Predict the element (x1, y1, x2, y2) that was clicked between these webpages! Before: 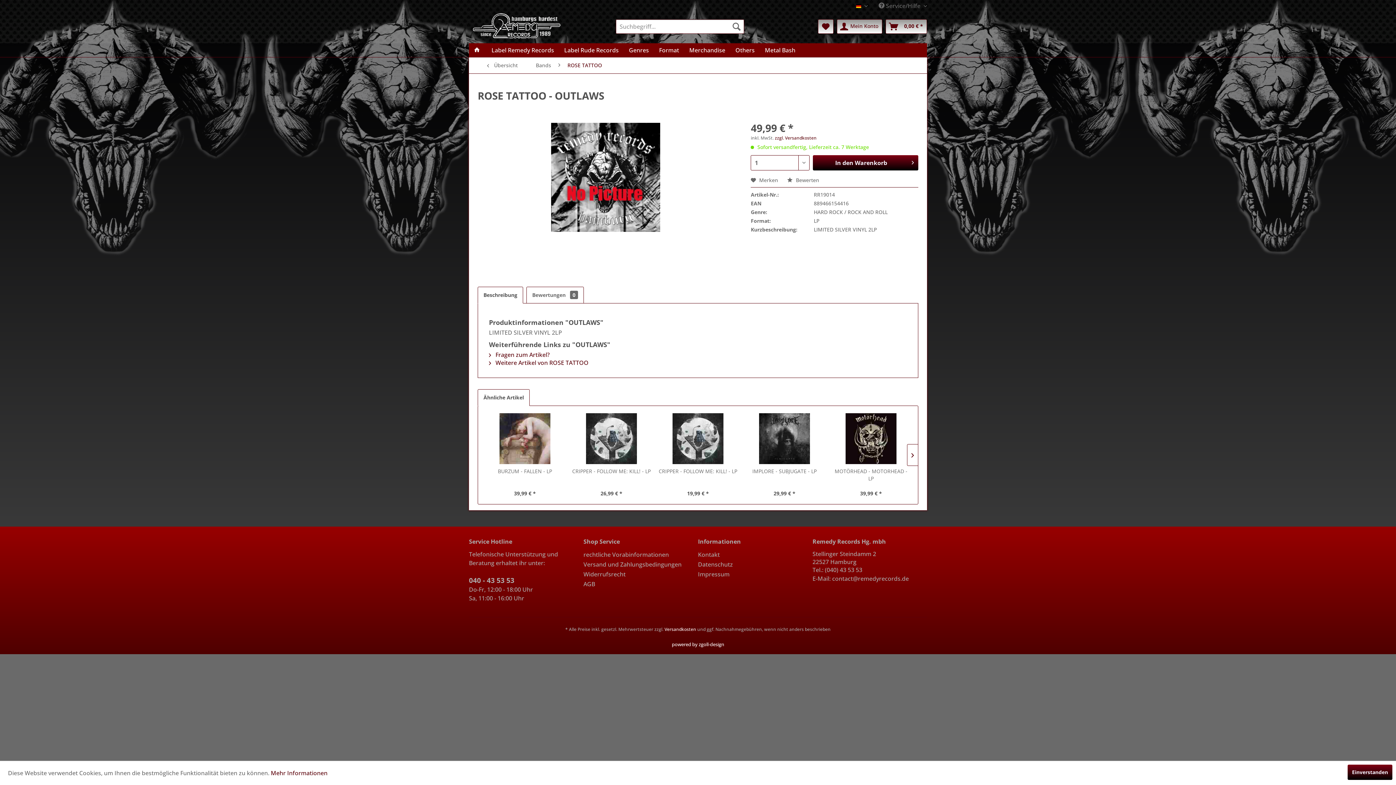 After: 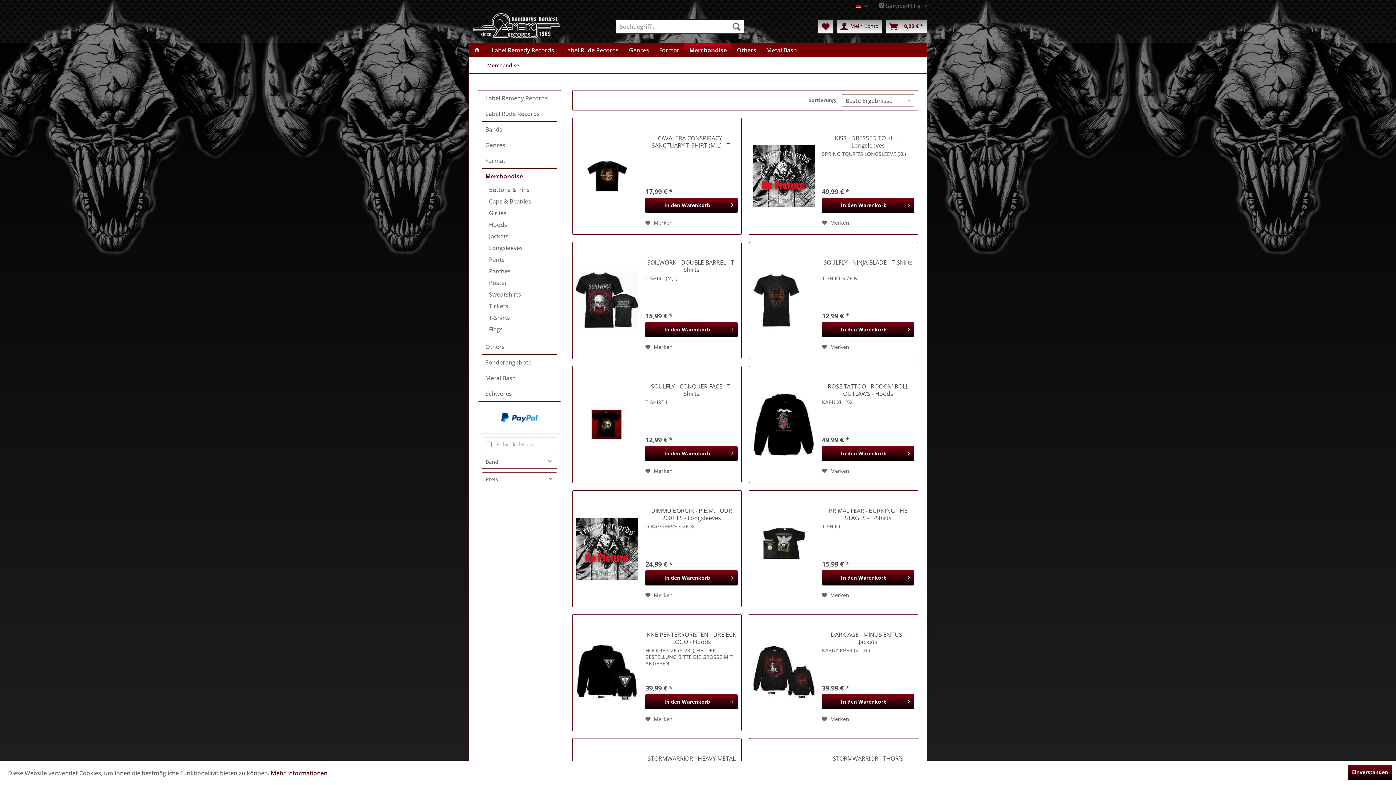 Action: label: Merchandise bbox: (684, 43, 730, 57)